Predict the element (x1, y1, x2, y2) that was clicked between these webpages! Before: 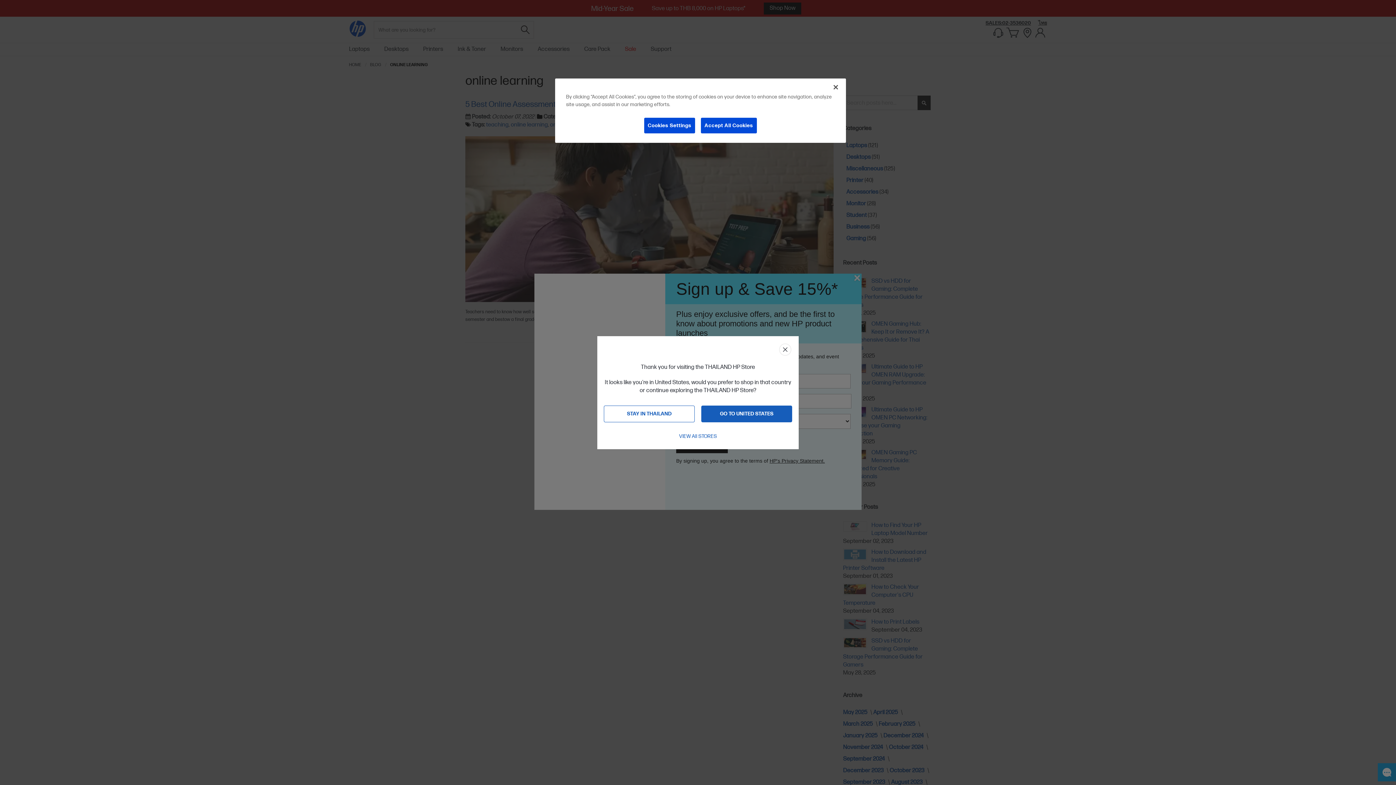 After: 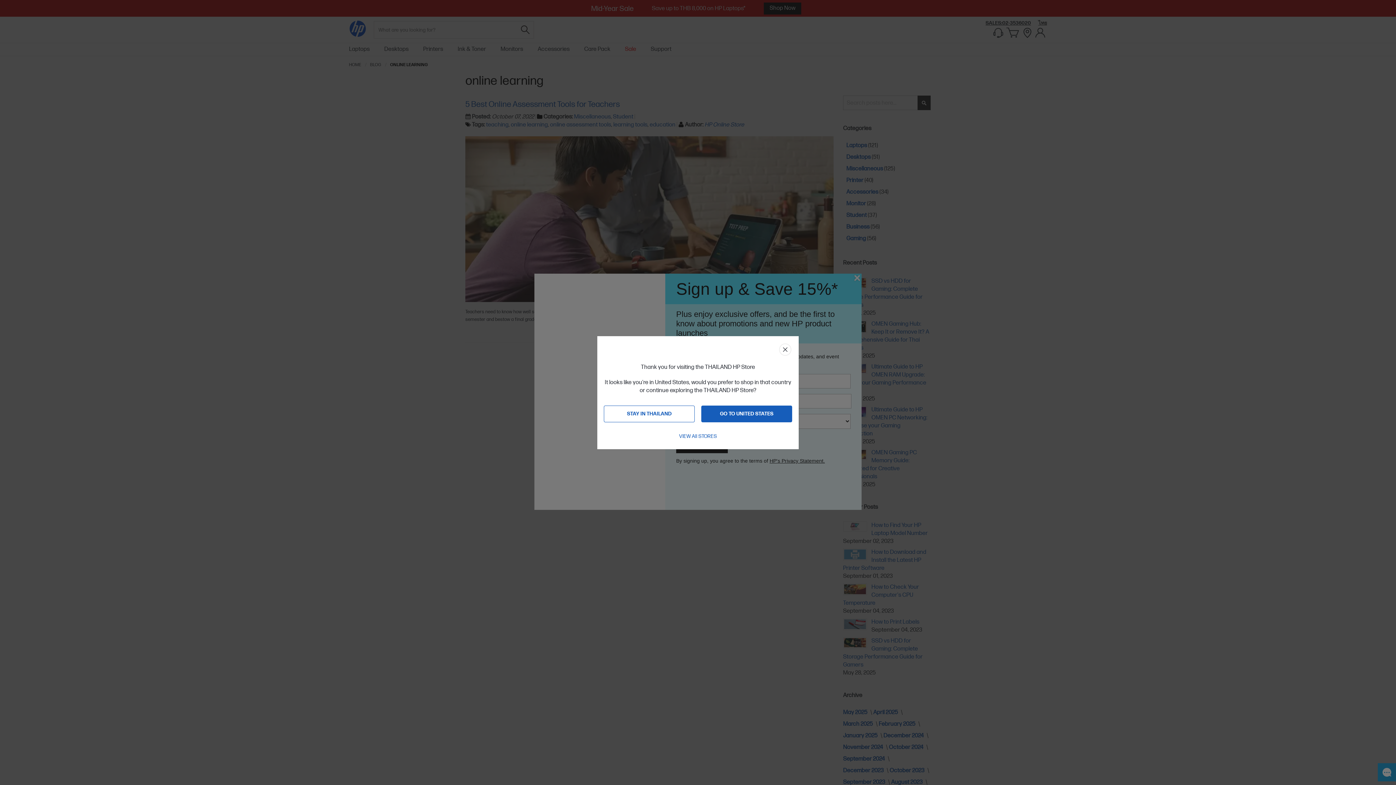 Action: label: Close bbox: (828, 79, 844, 95)